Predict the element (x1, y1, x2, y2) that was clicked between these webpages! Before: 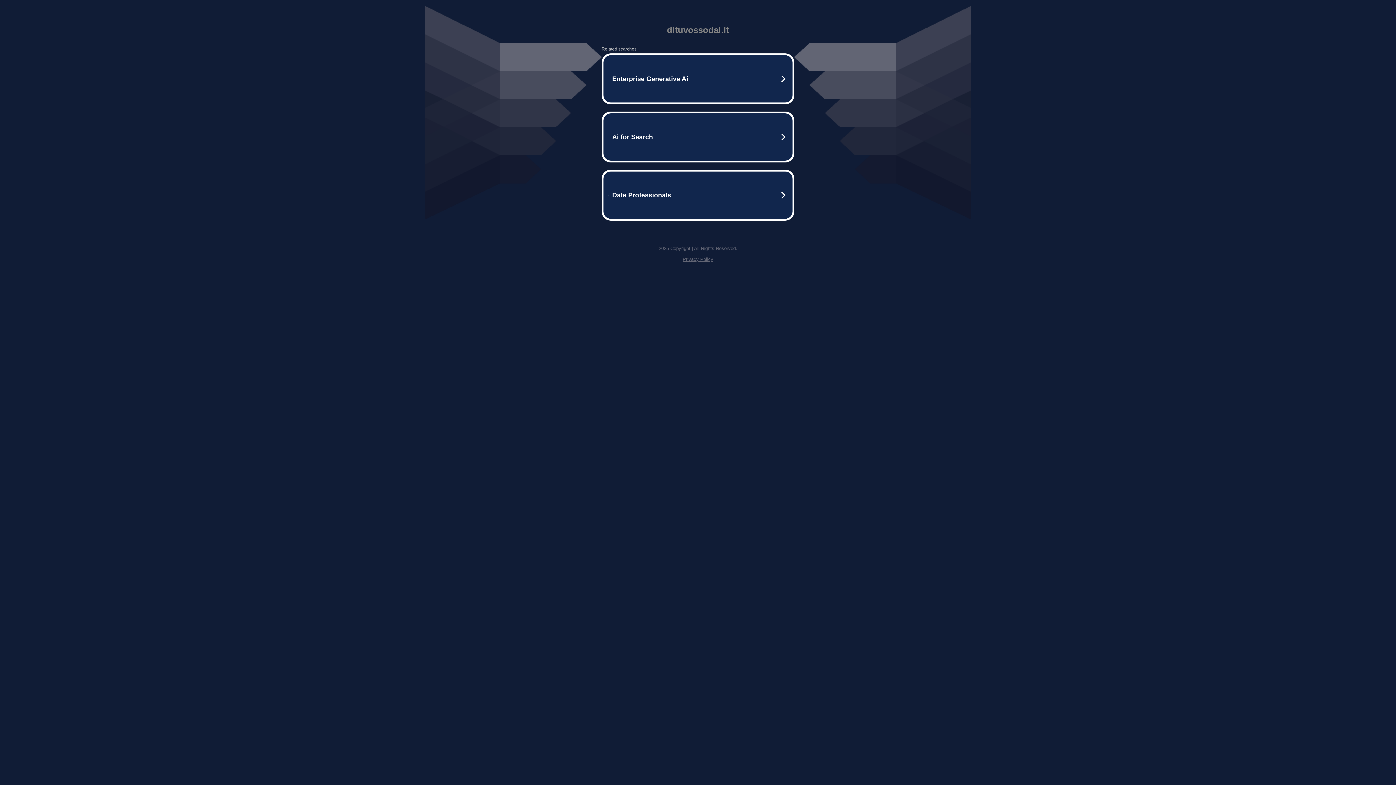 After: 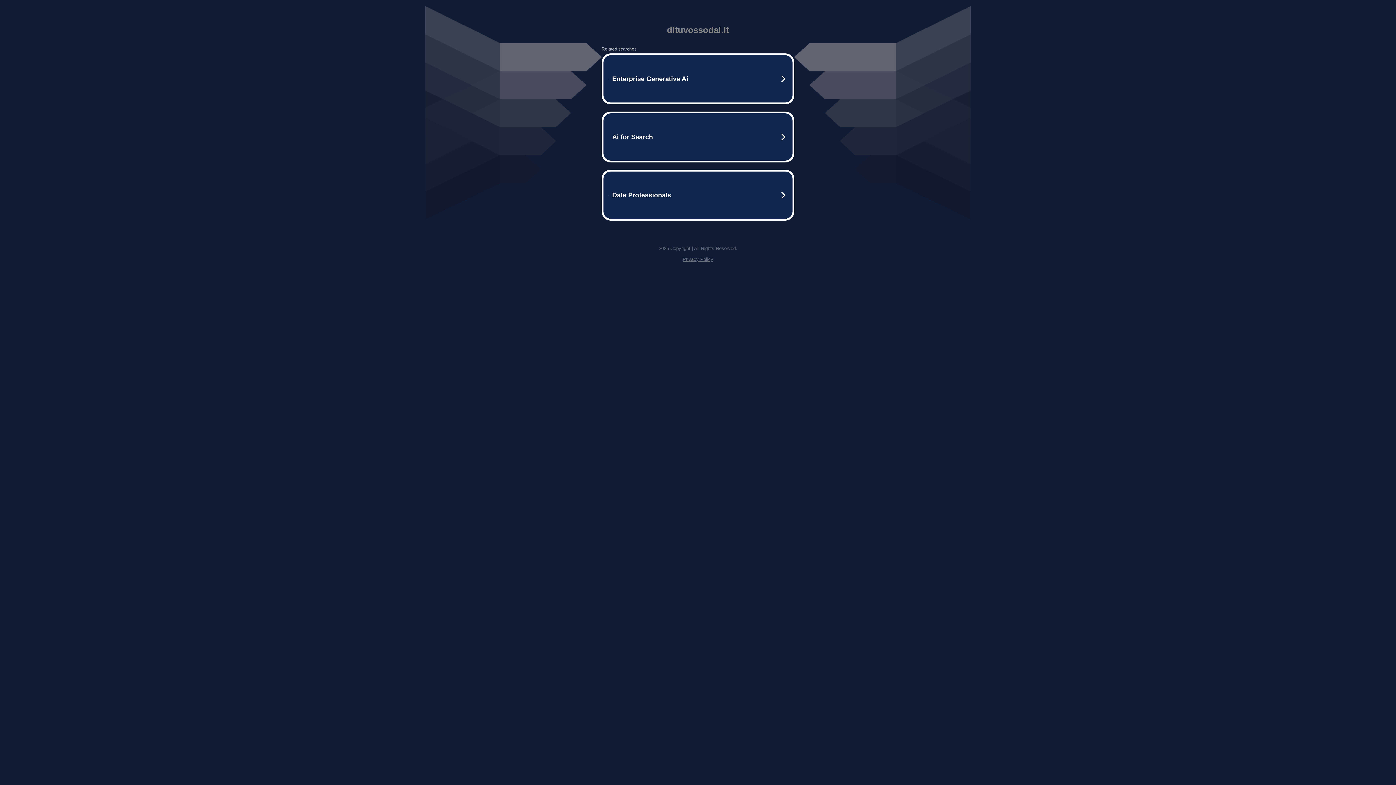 Action: bbox: (682, 256, 713, 262) label: Privacy Policy